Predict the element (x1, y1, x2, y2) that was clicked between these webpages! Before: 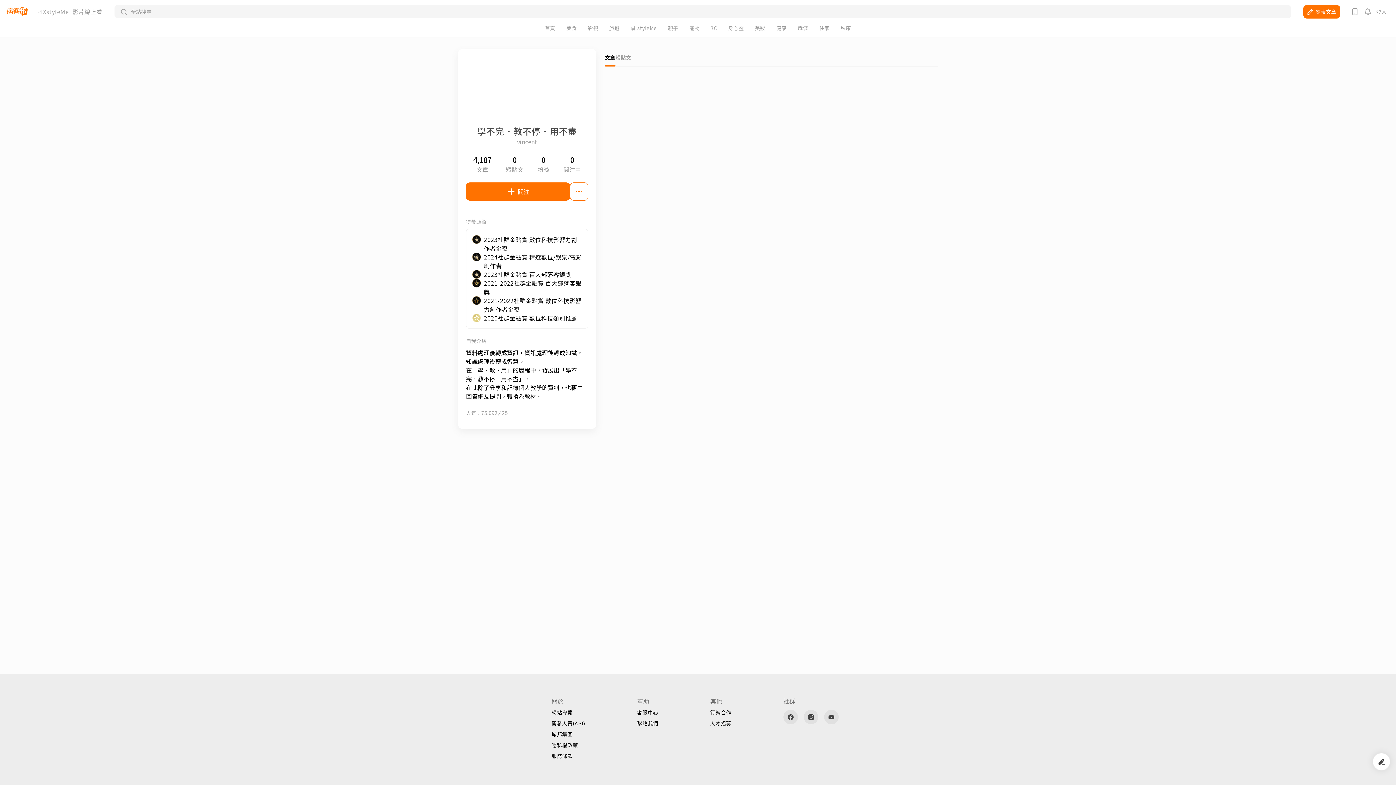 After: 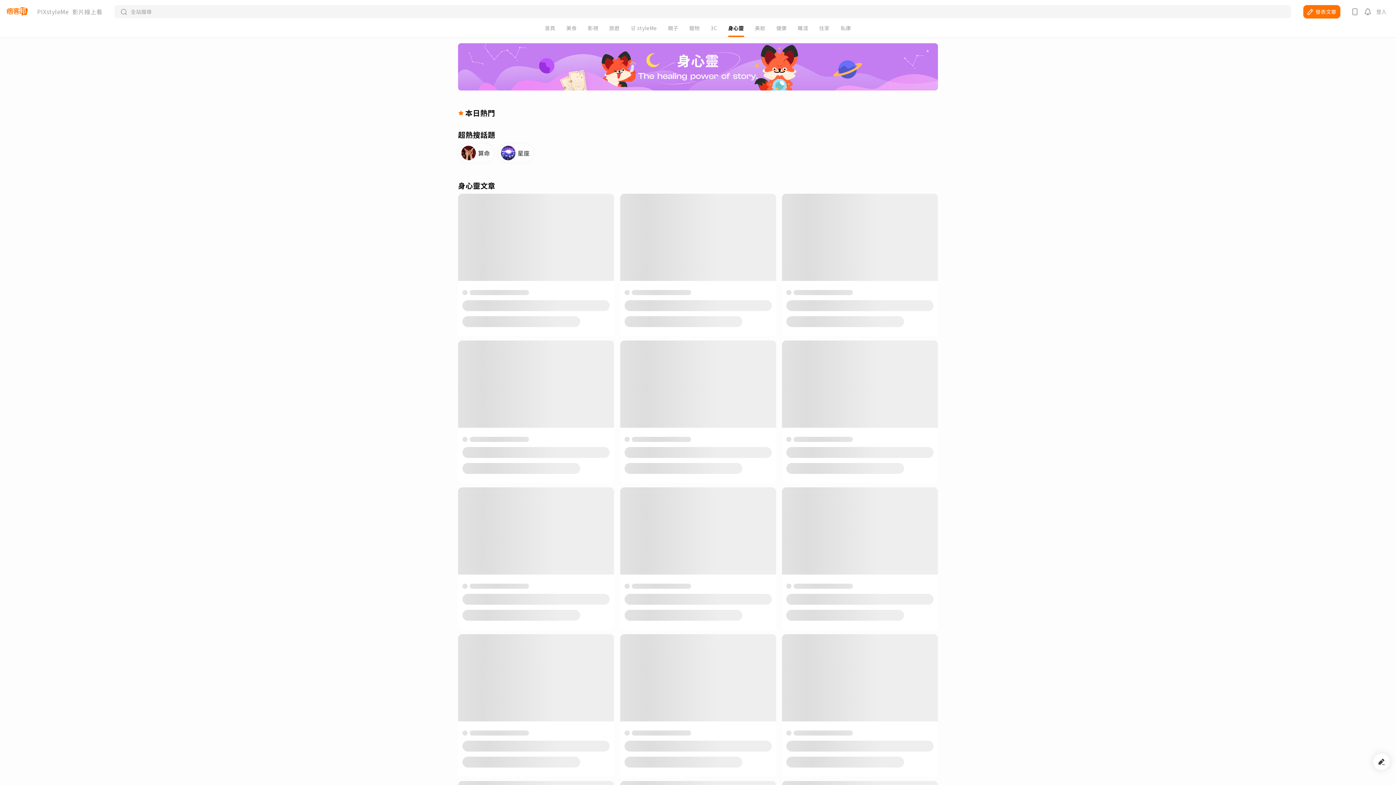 Action: label: 身心靈 bbox: (728, 25, 744, 30)